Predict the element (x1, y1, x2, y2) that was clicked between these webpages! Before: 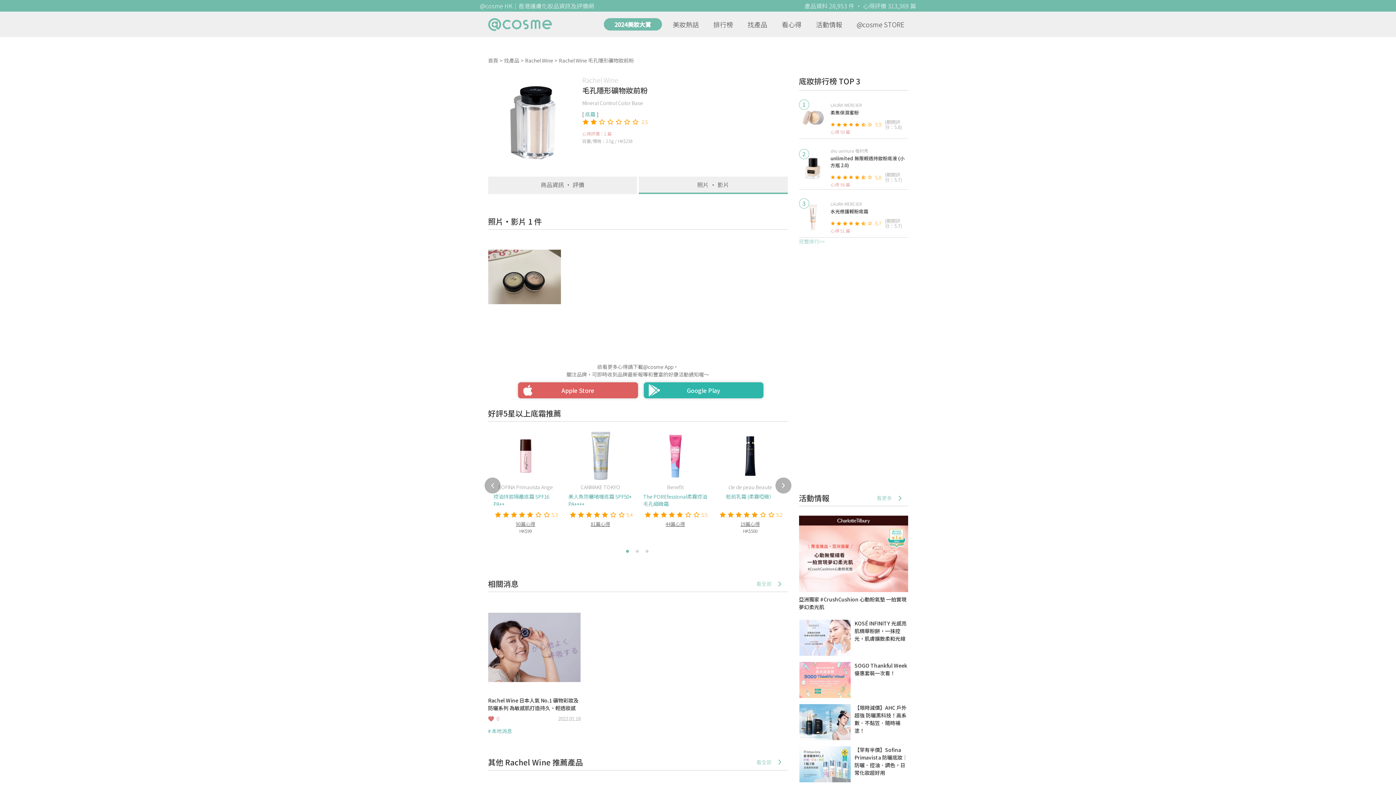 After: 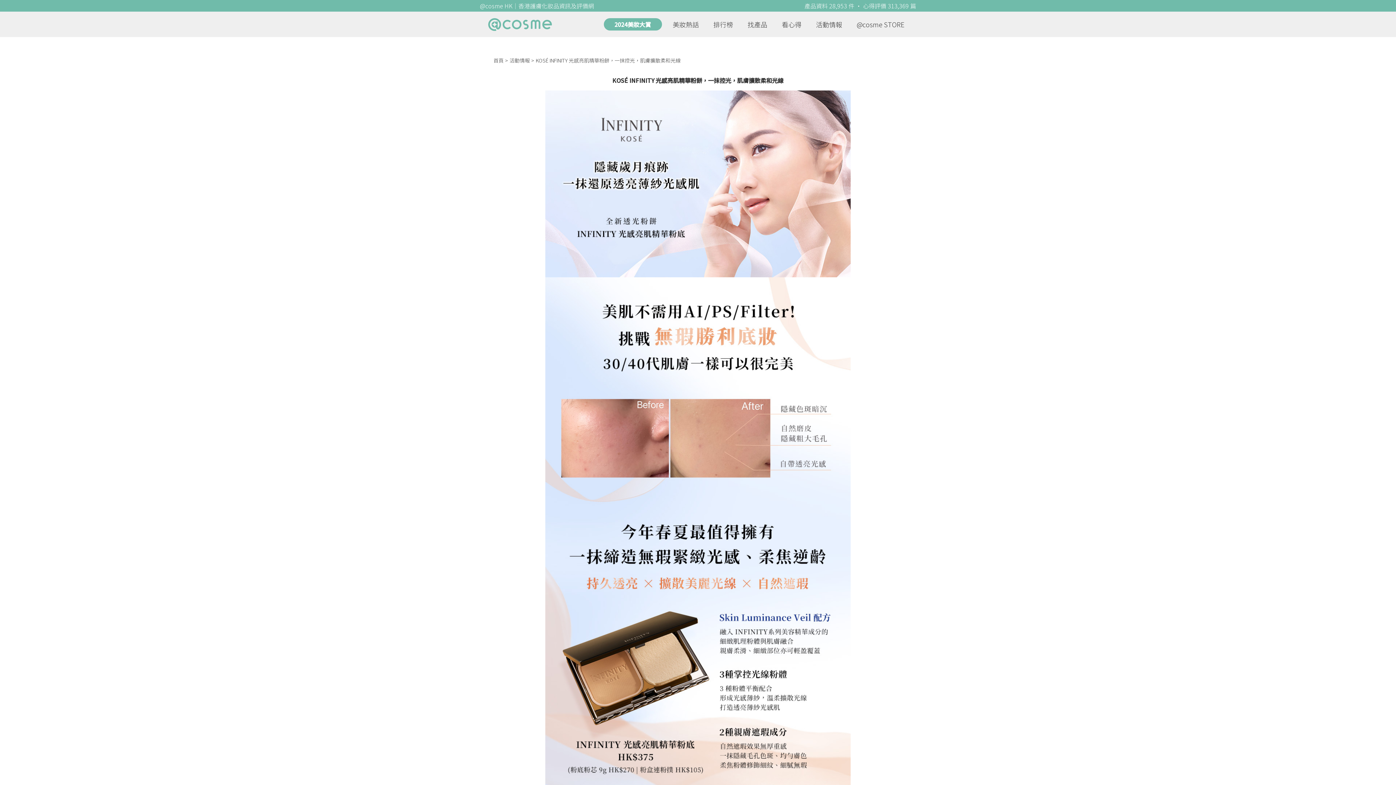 Action: bbox: (854, 619, 908, 642) label: KOSÉ INFINITY 光感亮肌精華粉餅，一抹控光，肌膚擴散柔和光線